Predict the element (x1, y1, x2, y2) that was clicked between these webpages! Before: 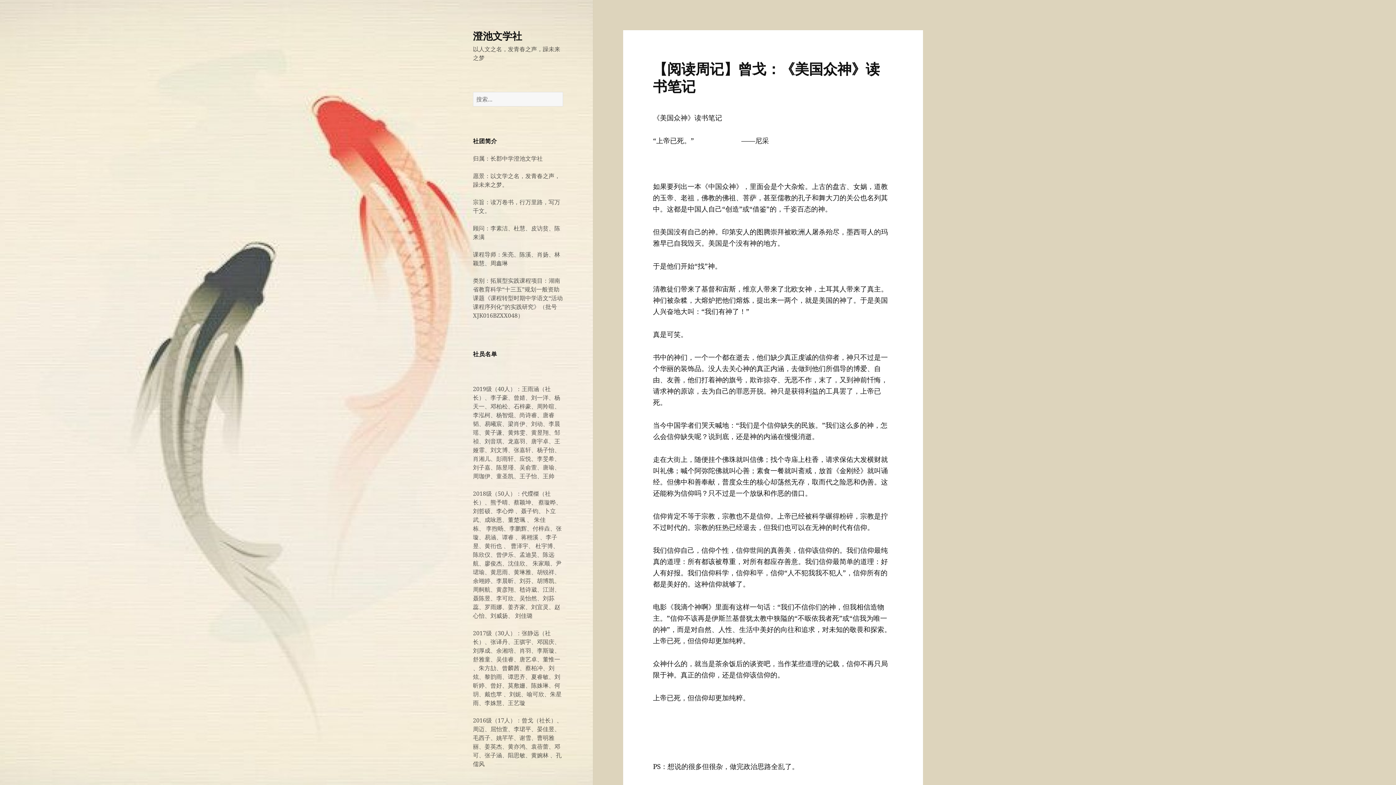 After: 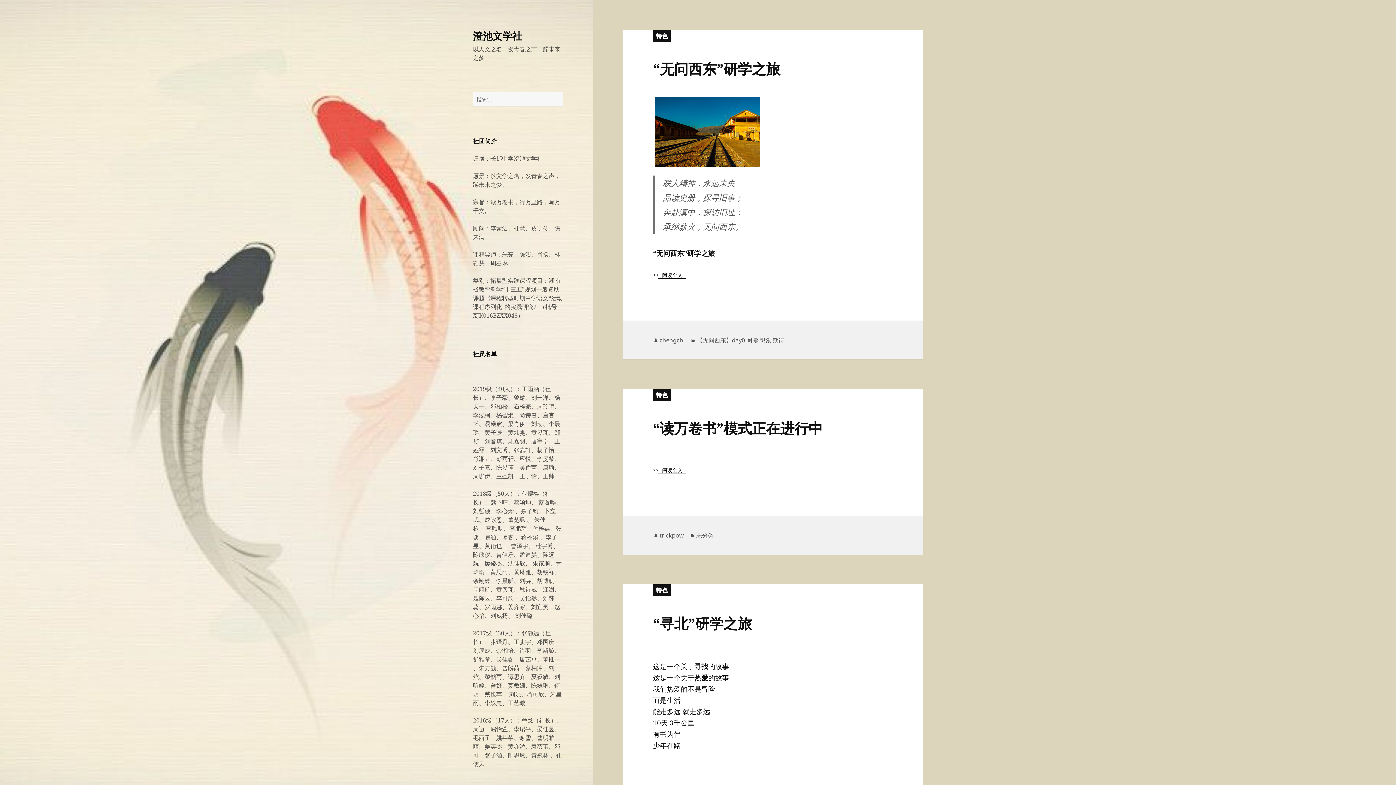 Action: label: 澄池文学社 bbox: (473, 28, 522, 42)